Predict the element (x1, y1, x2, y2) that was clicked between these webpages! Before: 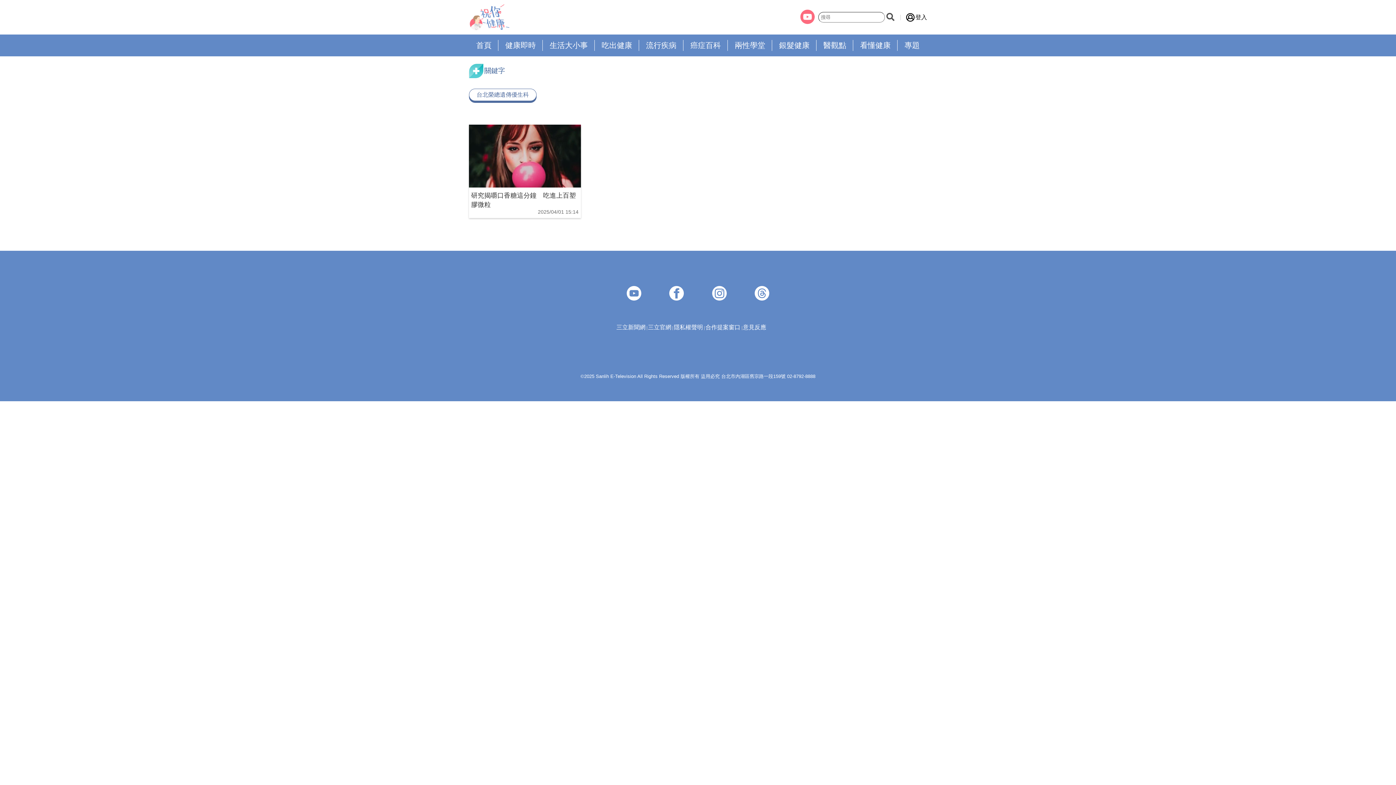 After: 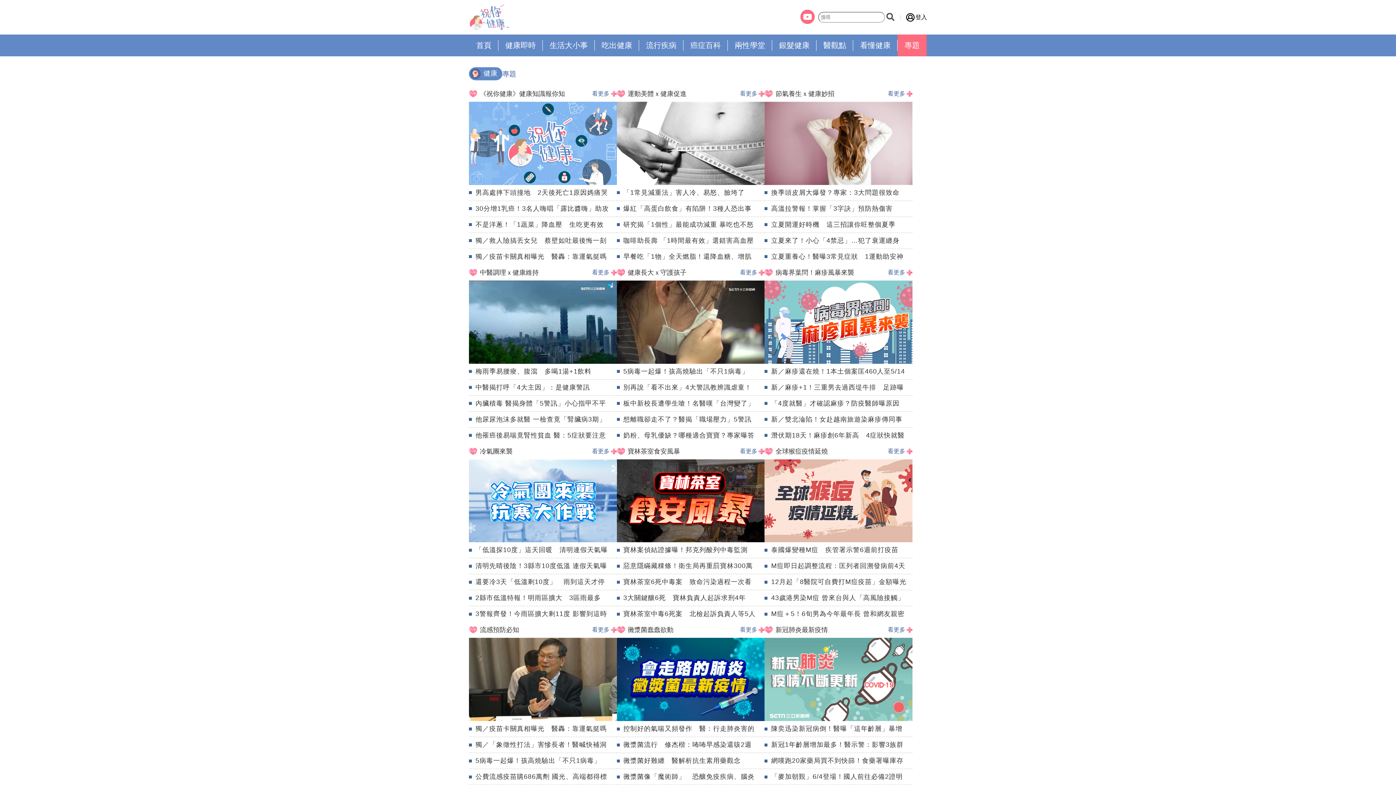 Action: bbox: (897, 41, 926, 49) label: 專題